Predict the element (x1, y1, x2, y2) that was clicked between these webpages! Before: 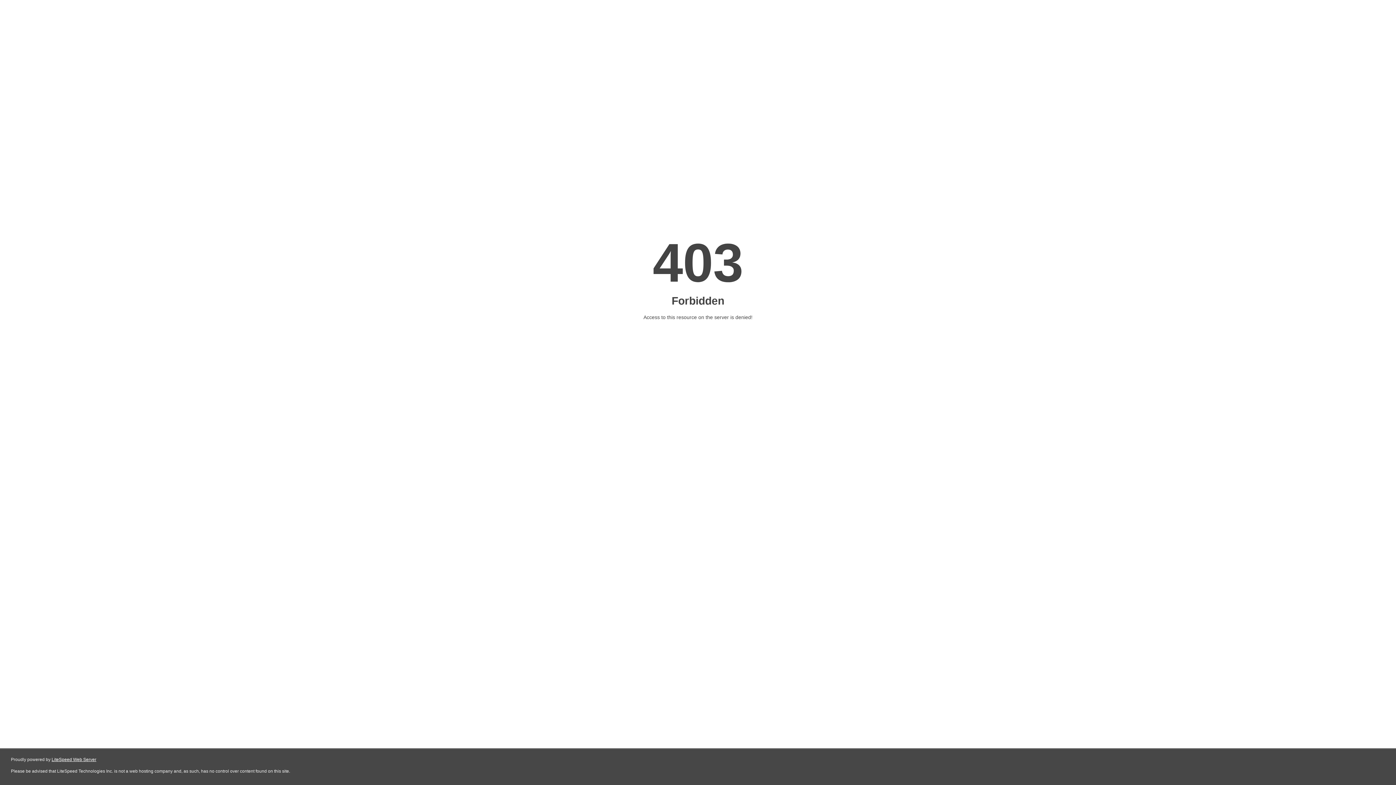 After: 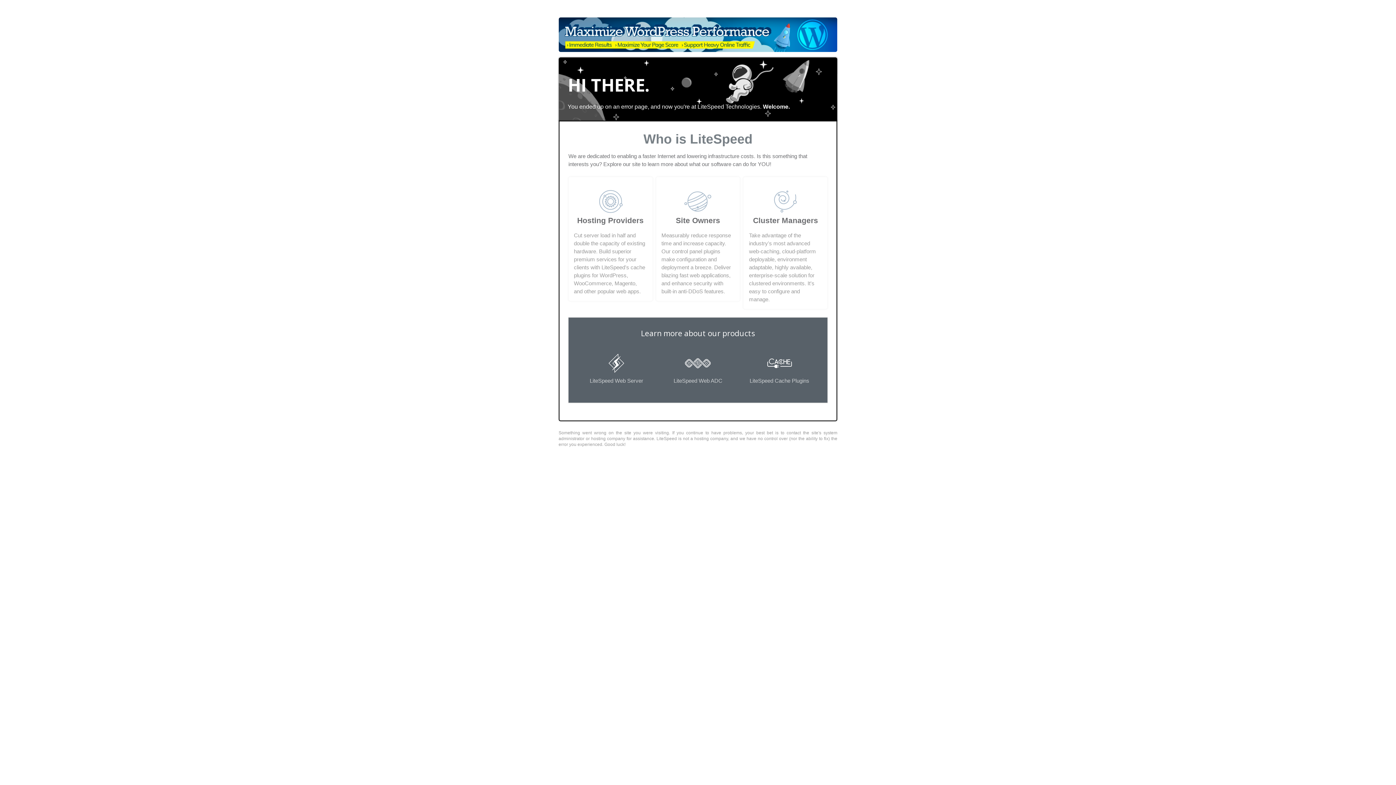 Action: label: LiteSpeed Web Server bbox: (51, 757, 96, 762)